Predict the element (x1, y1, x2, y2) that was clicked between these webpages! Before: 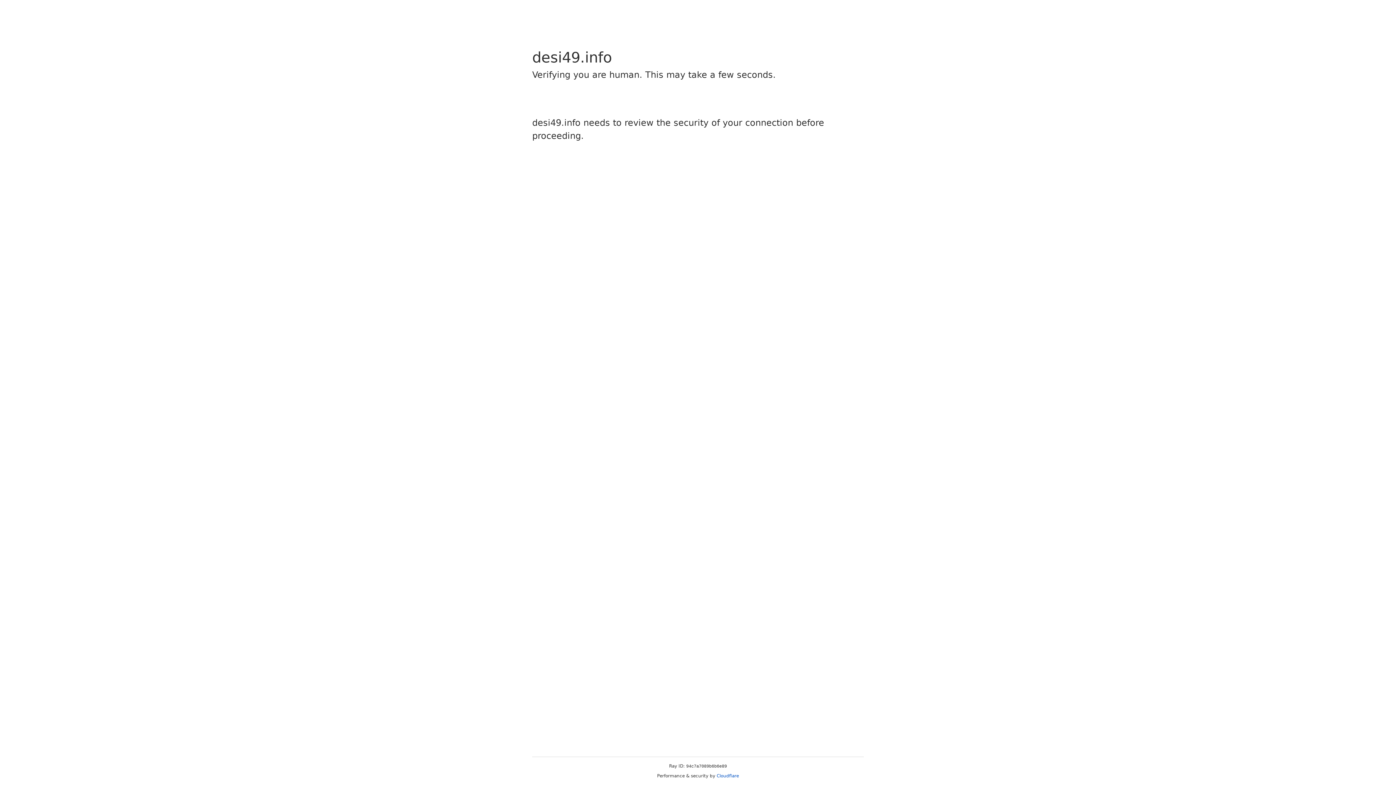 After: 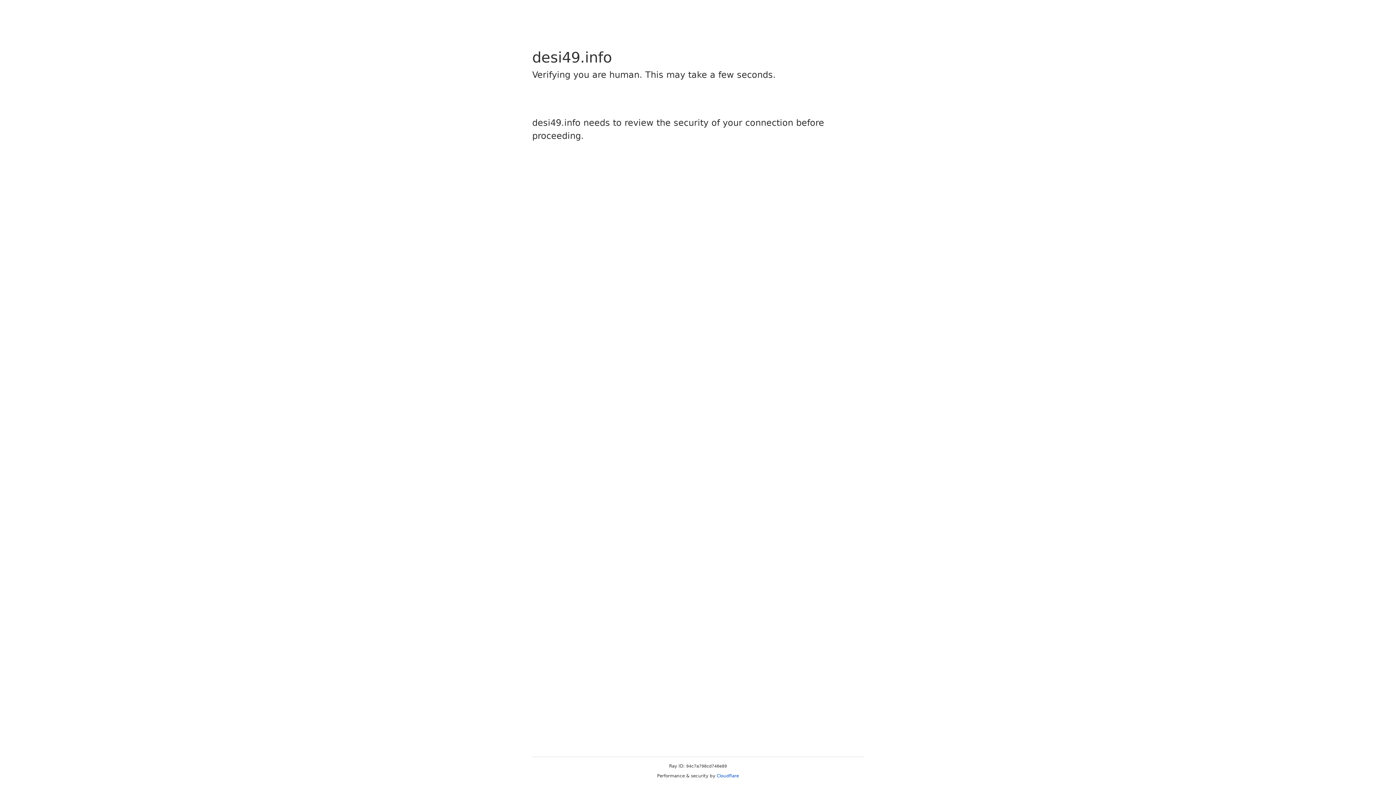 Action: bbox: (716, 773, 739, 778) label: Cloudflare